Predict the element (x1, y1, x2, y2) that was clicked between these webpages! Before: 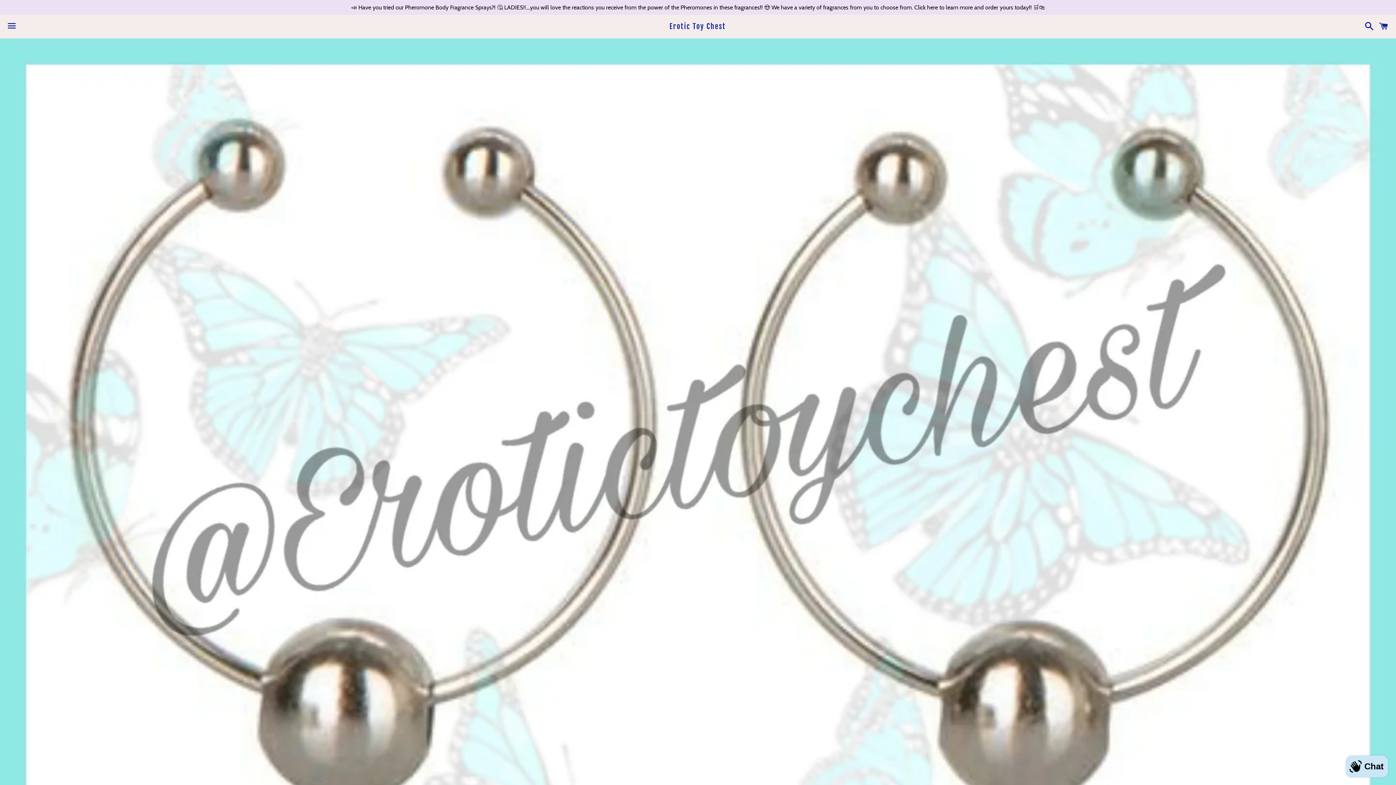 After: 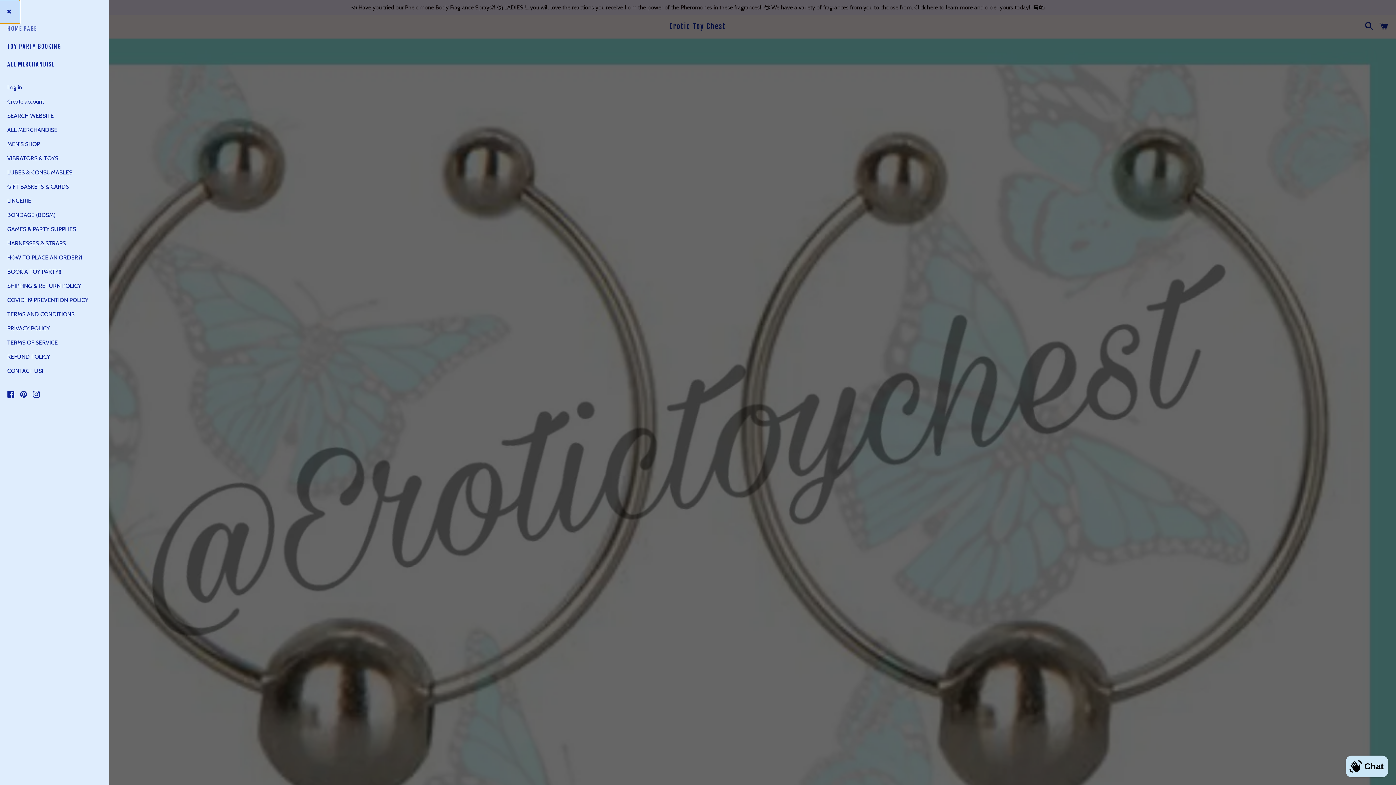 Action: label: Menu bbox: (3, 15, 20, 37)